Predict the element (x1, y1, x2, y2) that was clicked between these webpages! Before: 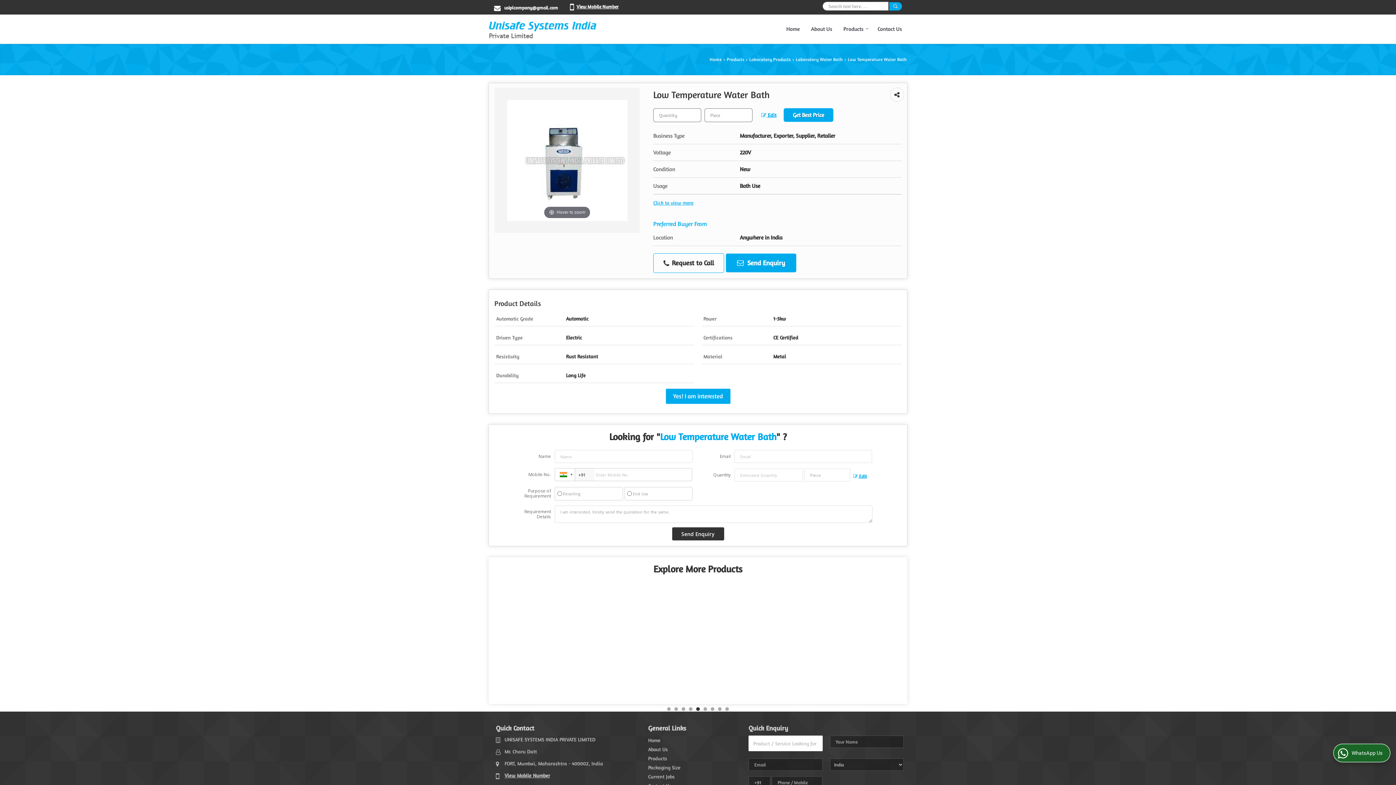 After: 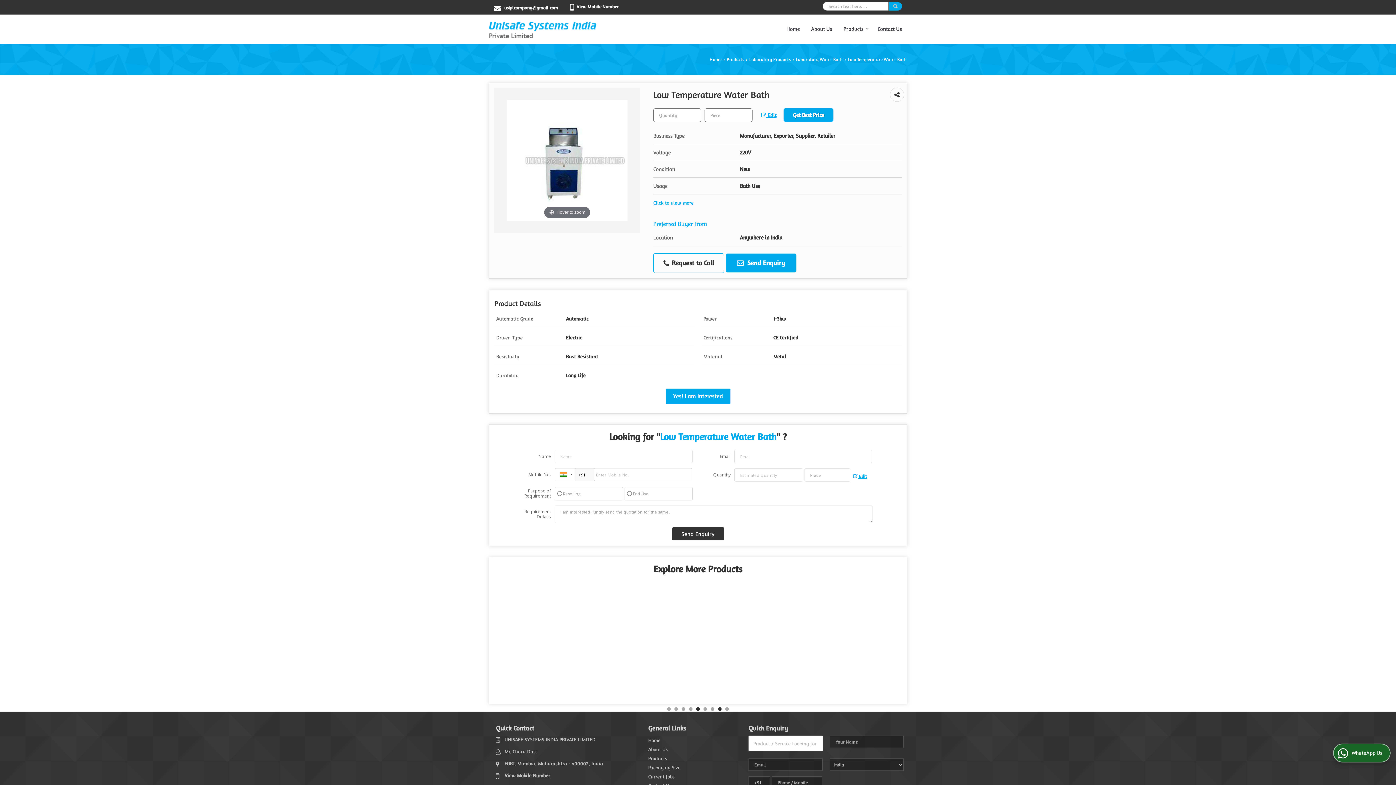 Action: label: 5 bbox: (696, 707, 700, 711)